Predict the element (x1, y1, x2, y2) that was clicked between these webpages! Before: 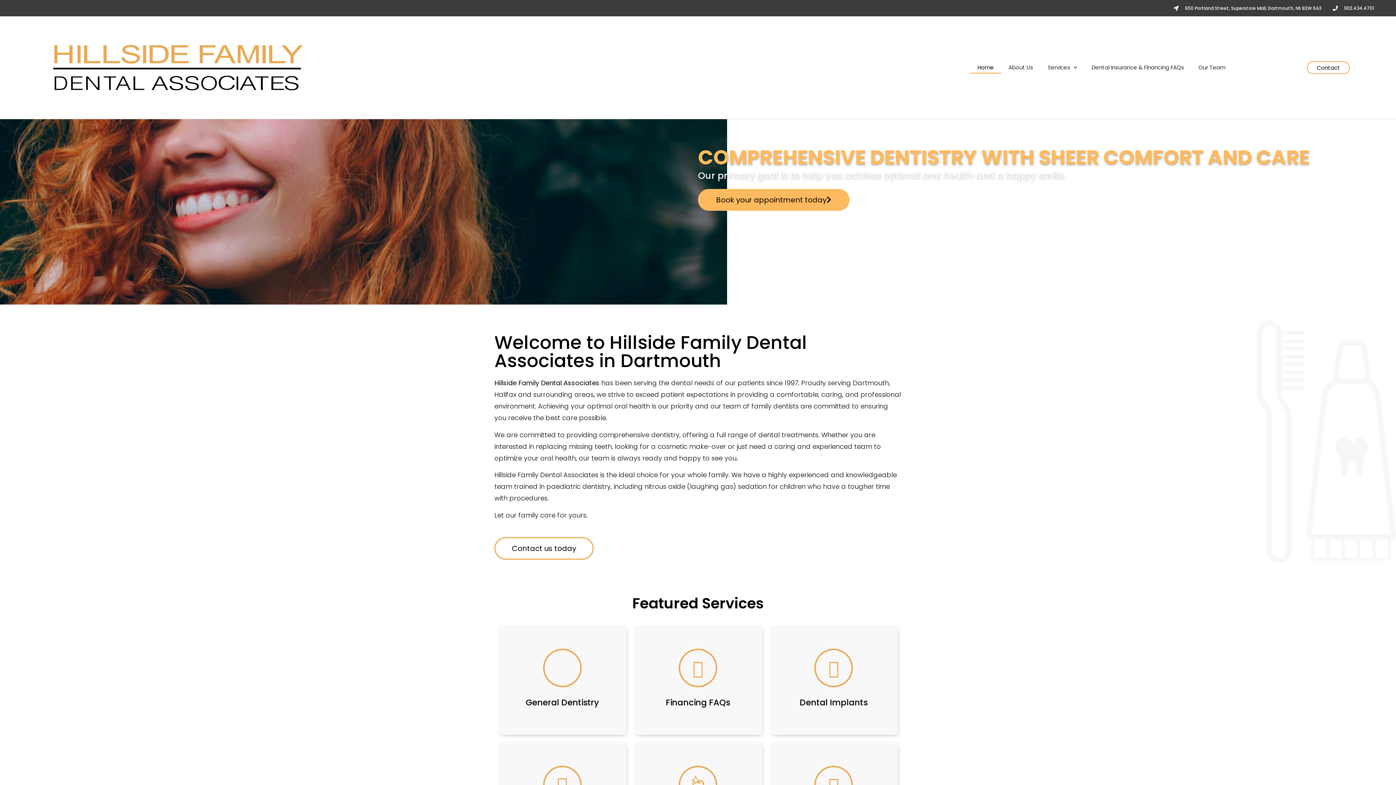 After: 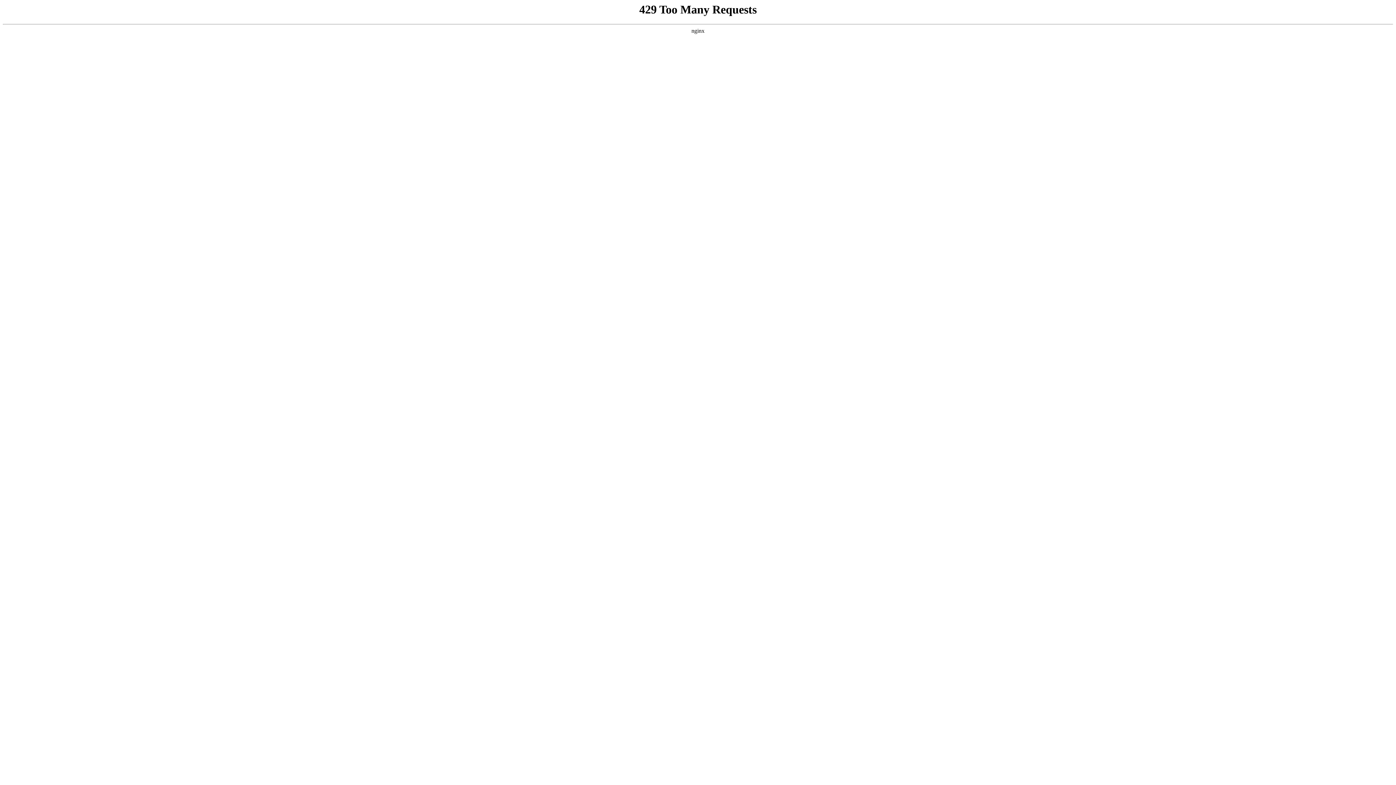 Action: label: Contact us today bbox: (494, 537, 593, 559)